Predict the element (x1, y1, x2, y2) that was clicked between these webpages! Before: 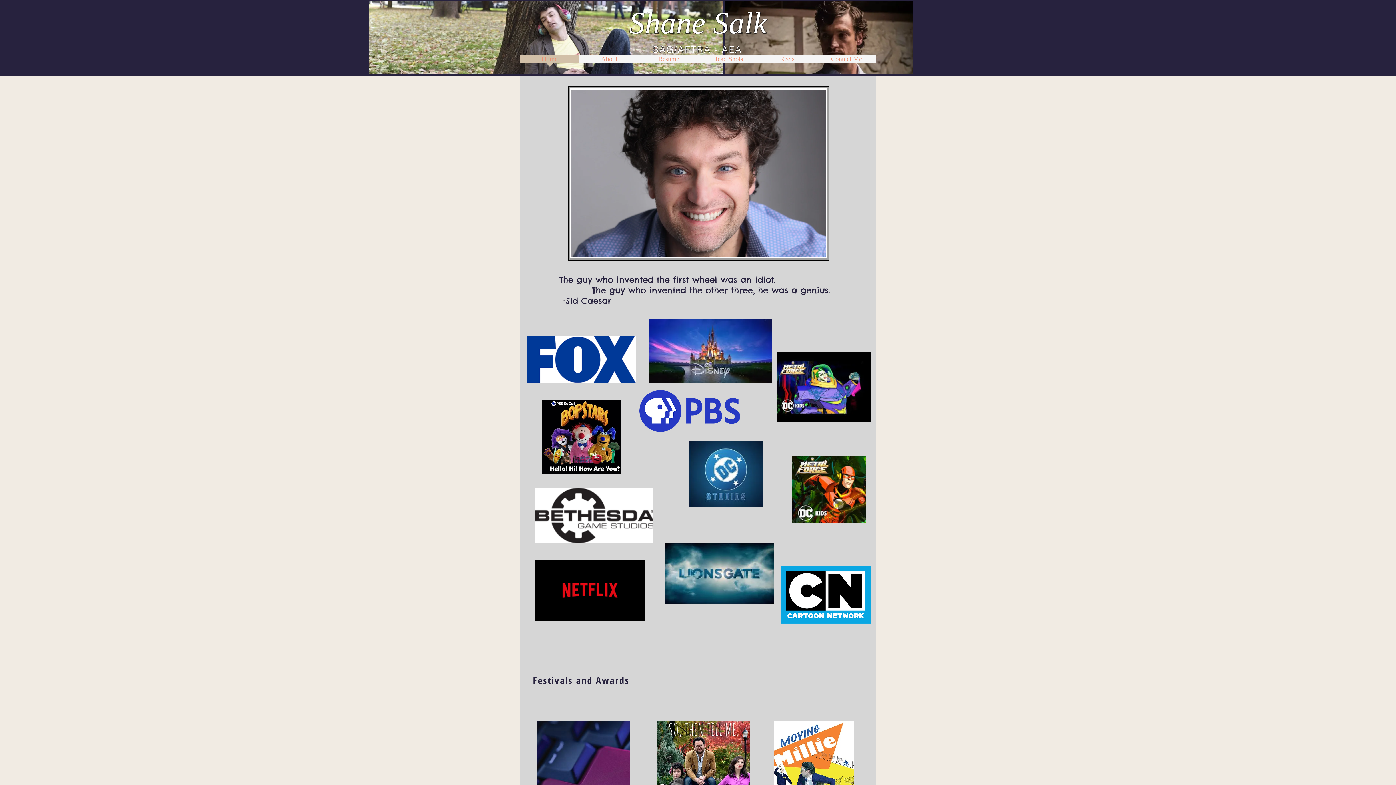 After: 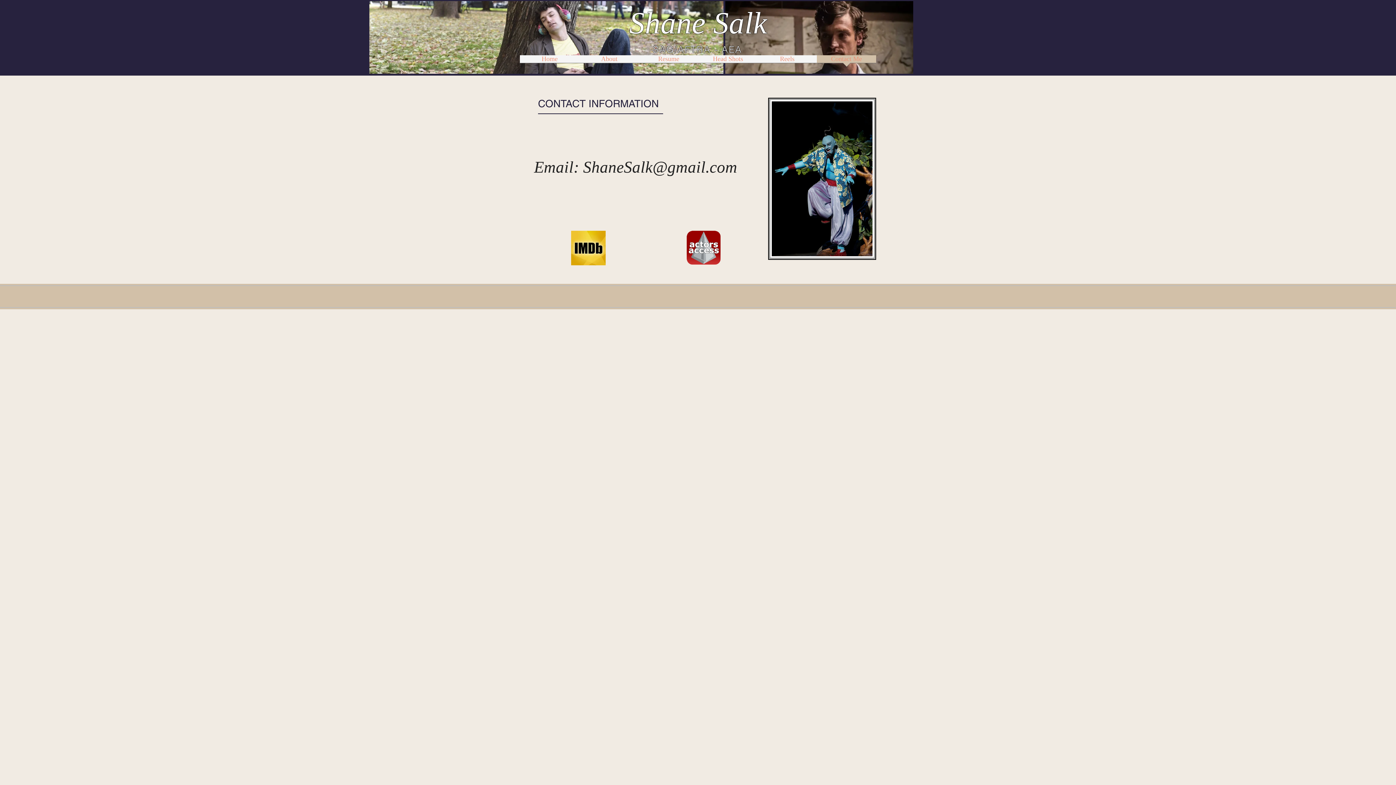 Action: label: Contact Me bbox: (817, 55, 876, 67)